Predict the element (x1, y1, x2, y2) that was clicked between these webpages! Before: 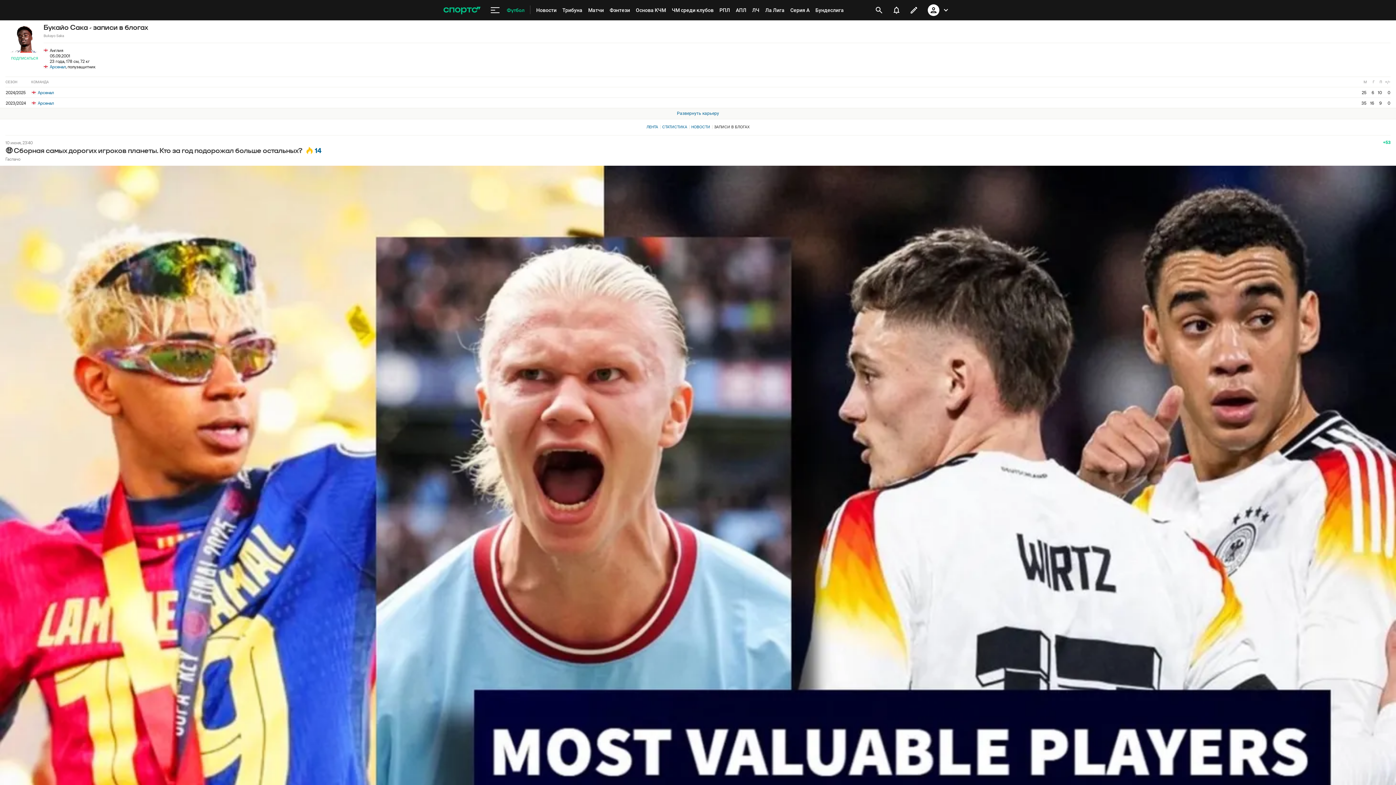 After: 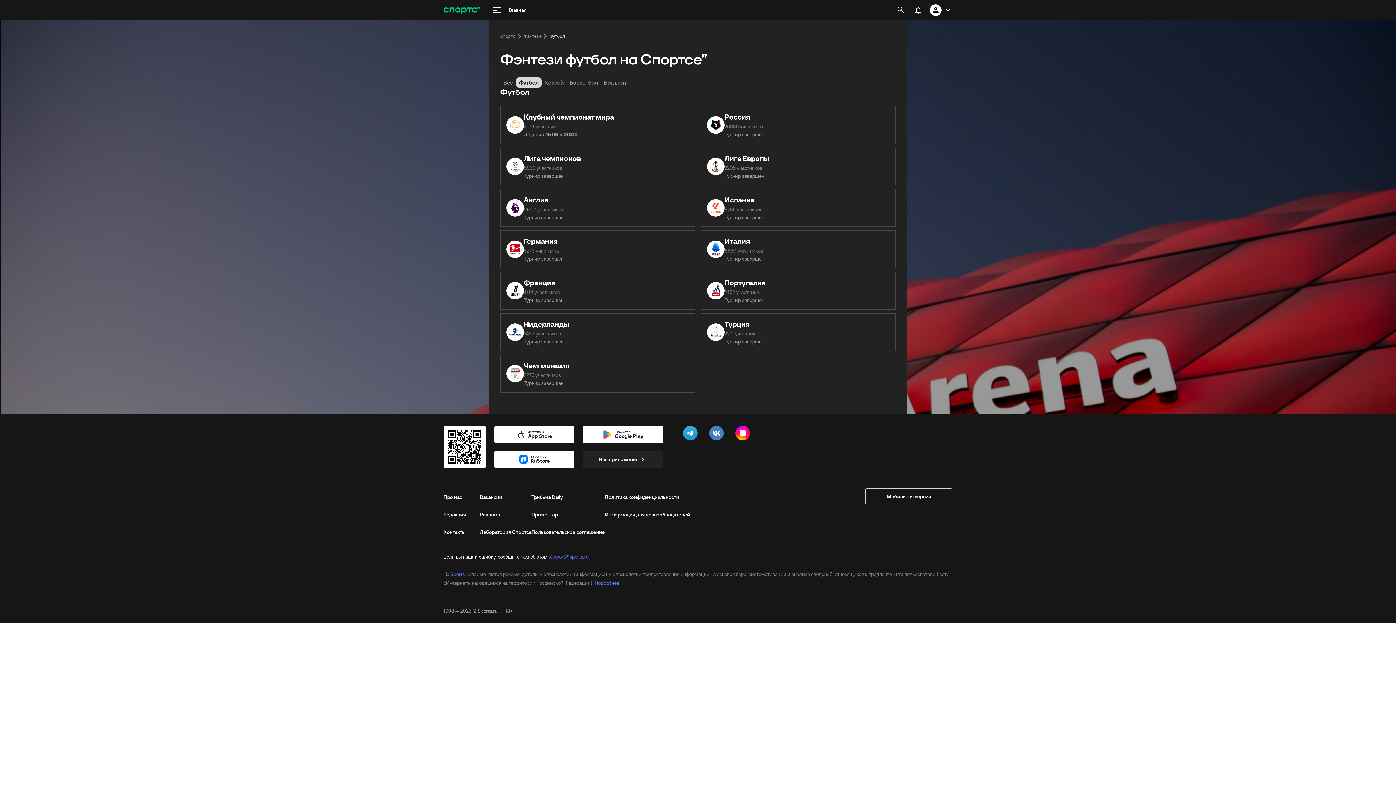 Action: bbox: (606, 0, 633, 20) label: Фэнтези